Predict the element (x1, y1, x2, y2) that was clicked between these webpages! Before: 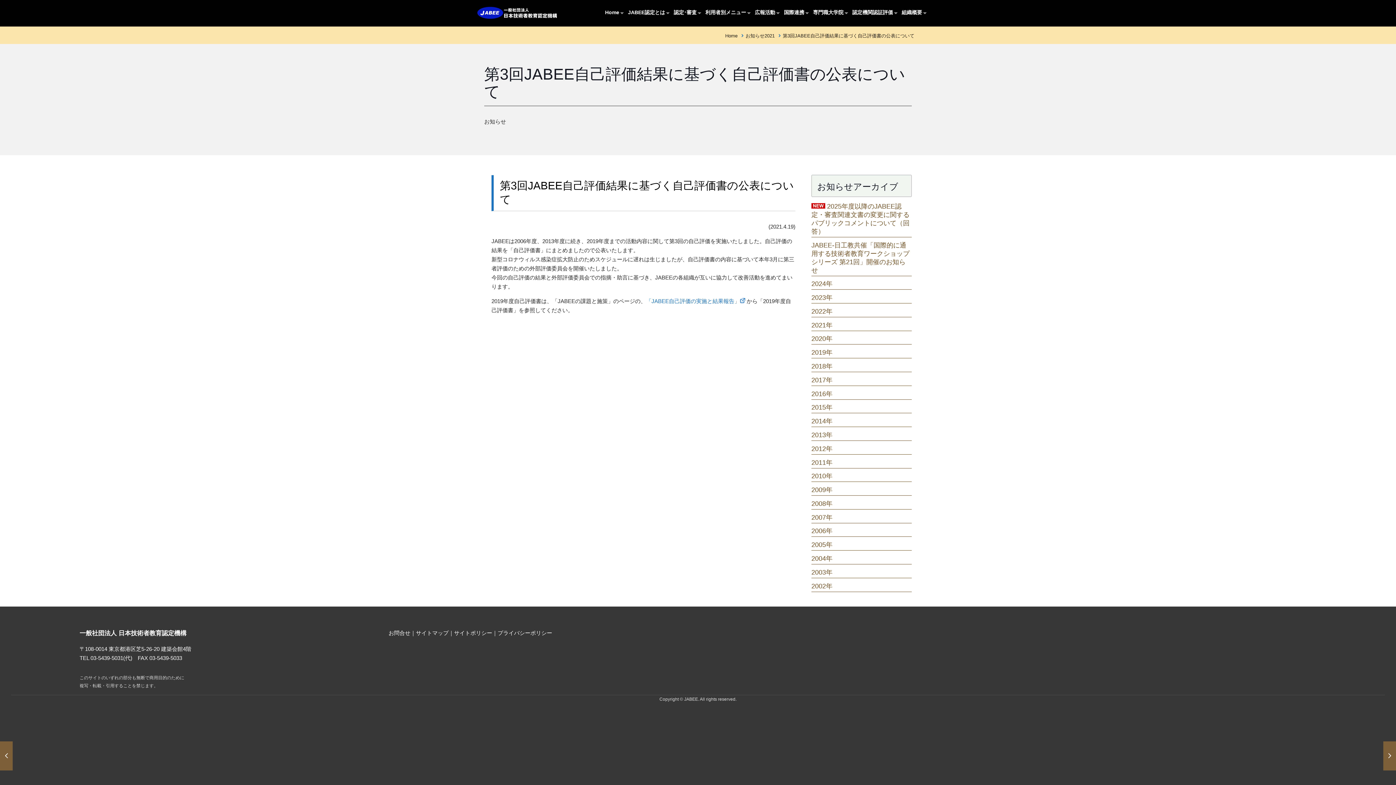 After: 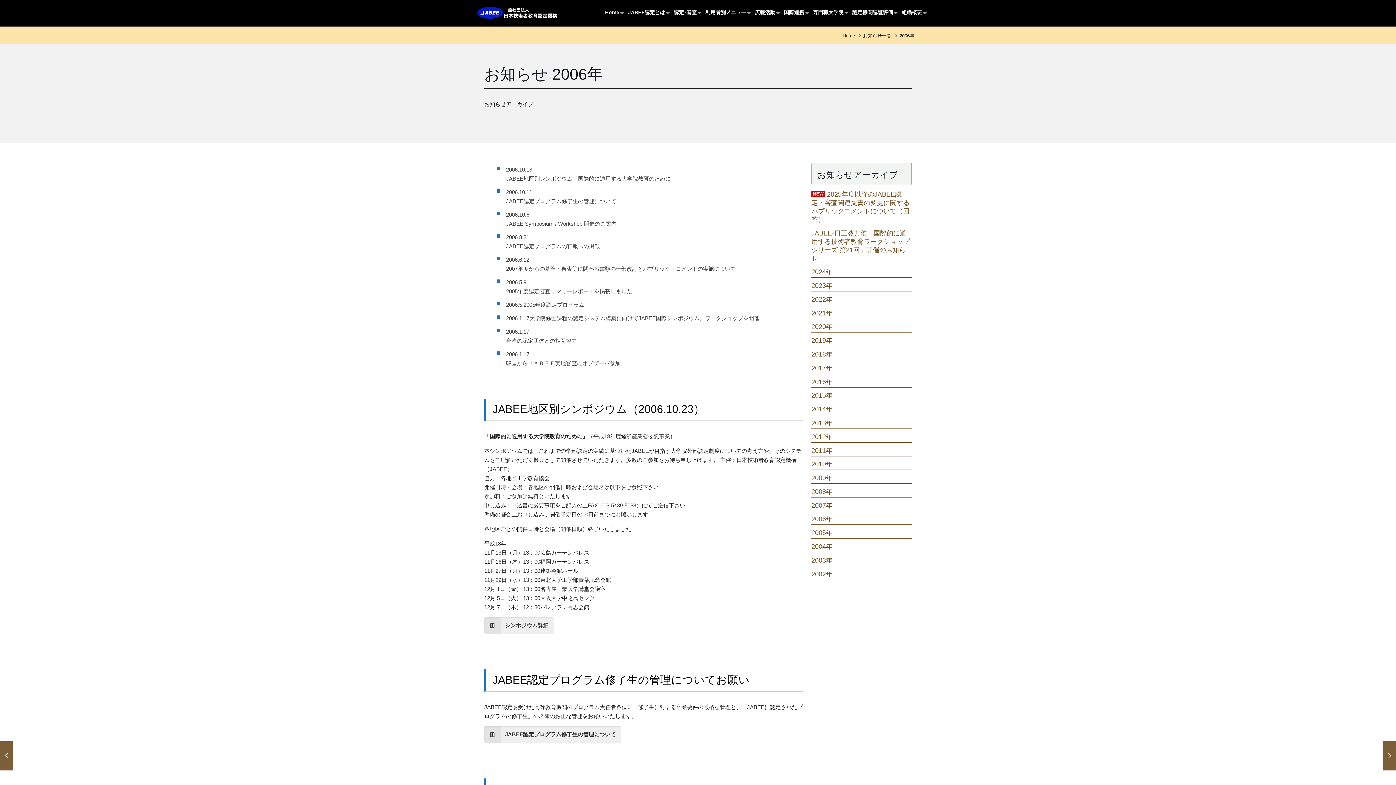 Action: label: 2006年 bbox: (811, 527, 832, 535)